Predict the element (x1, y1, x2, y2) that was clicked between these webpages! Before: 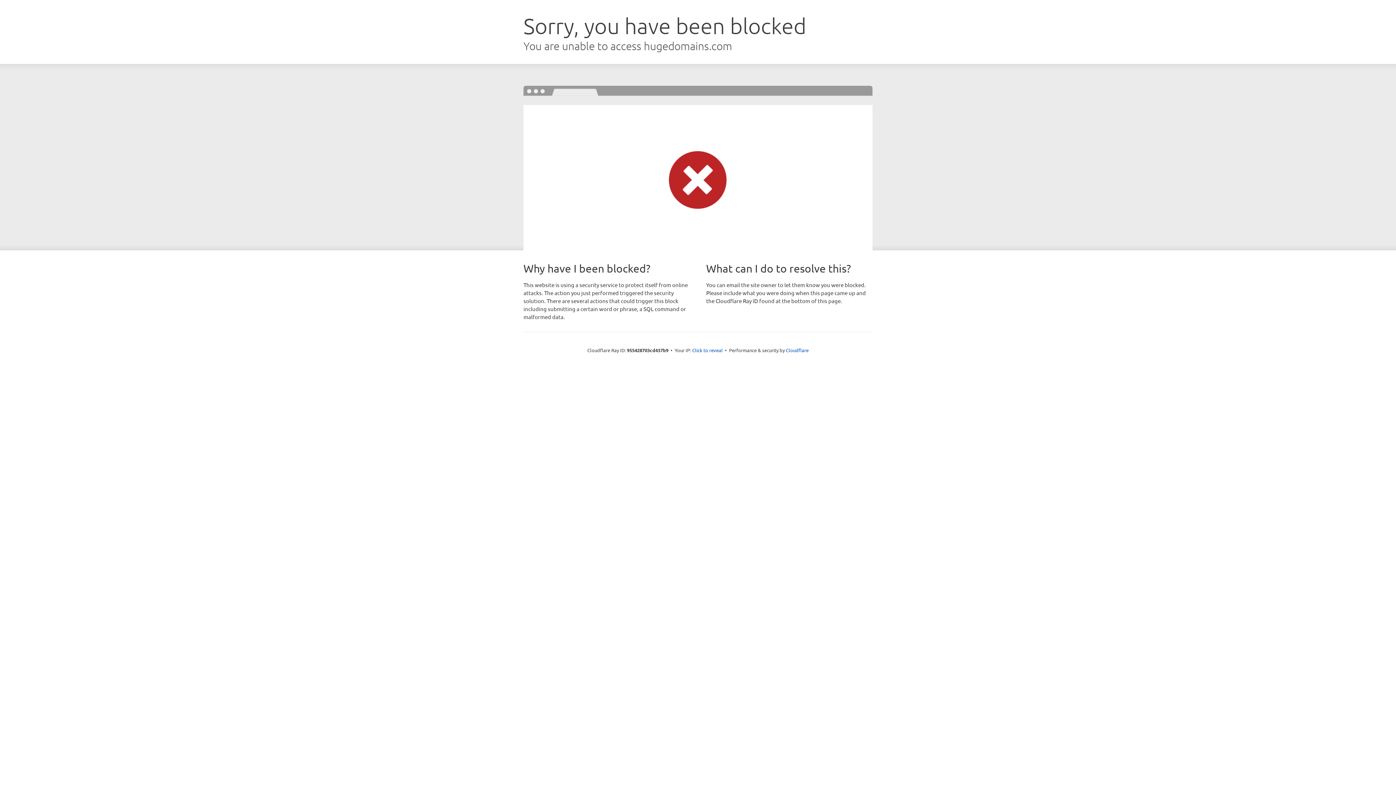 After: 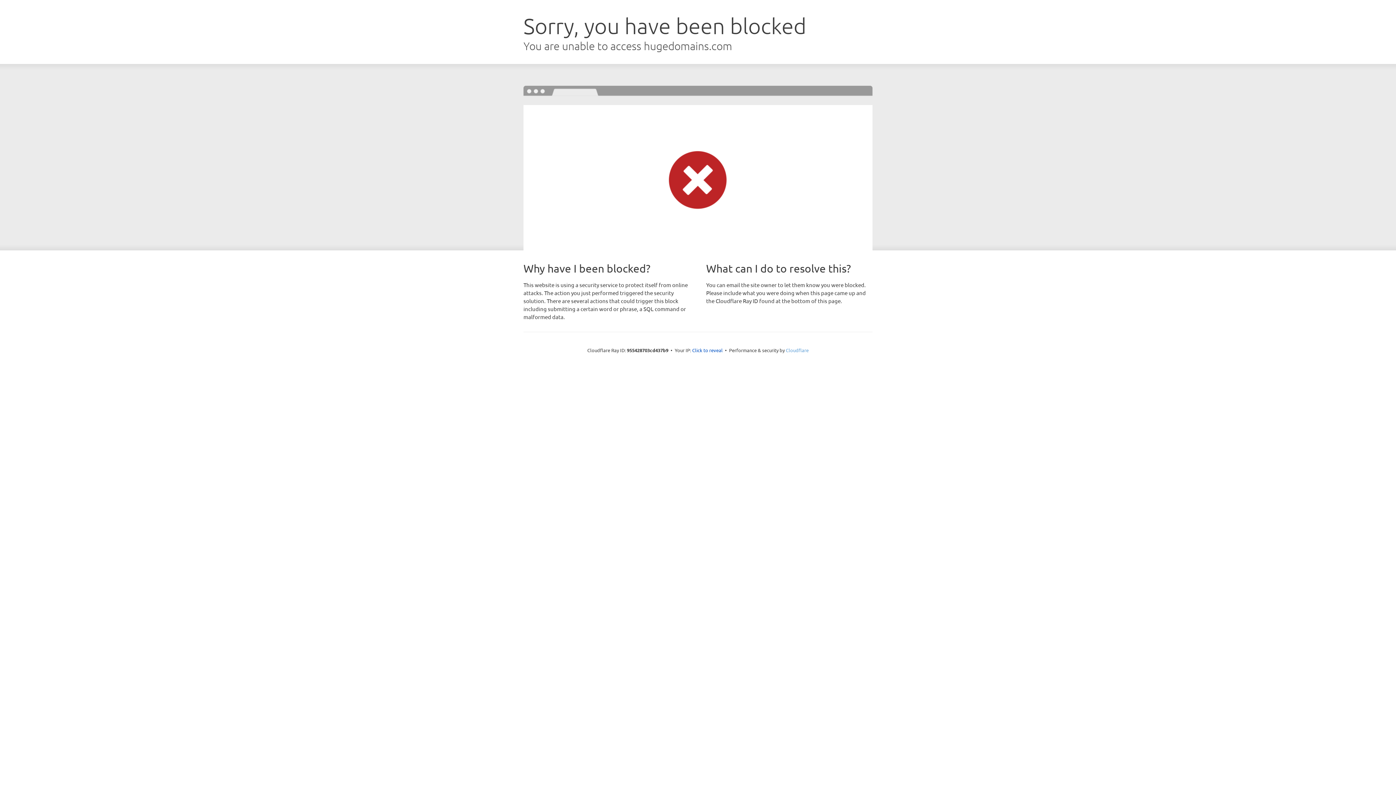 Action: label: Cloudflare bbox: (786, 347, 808, 353)